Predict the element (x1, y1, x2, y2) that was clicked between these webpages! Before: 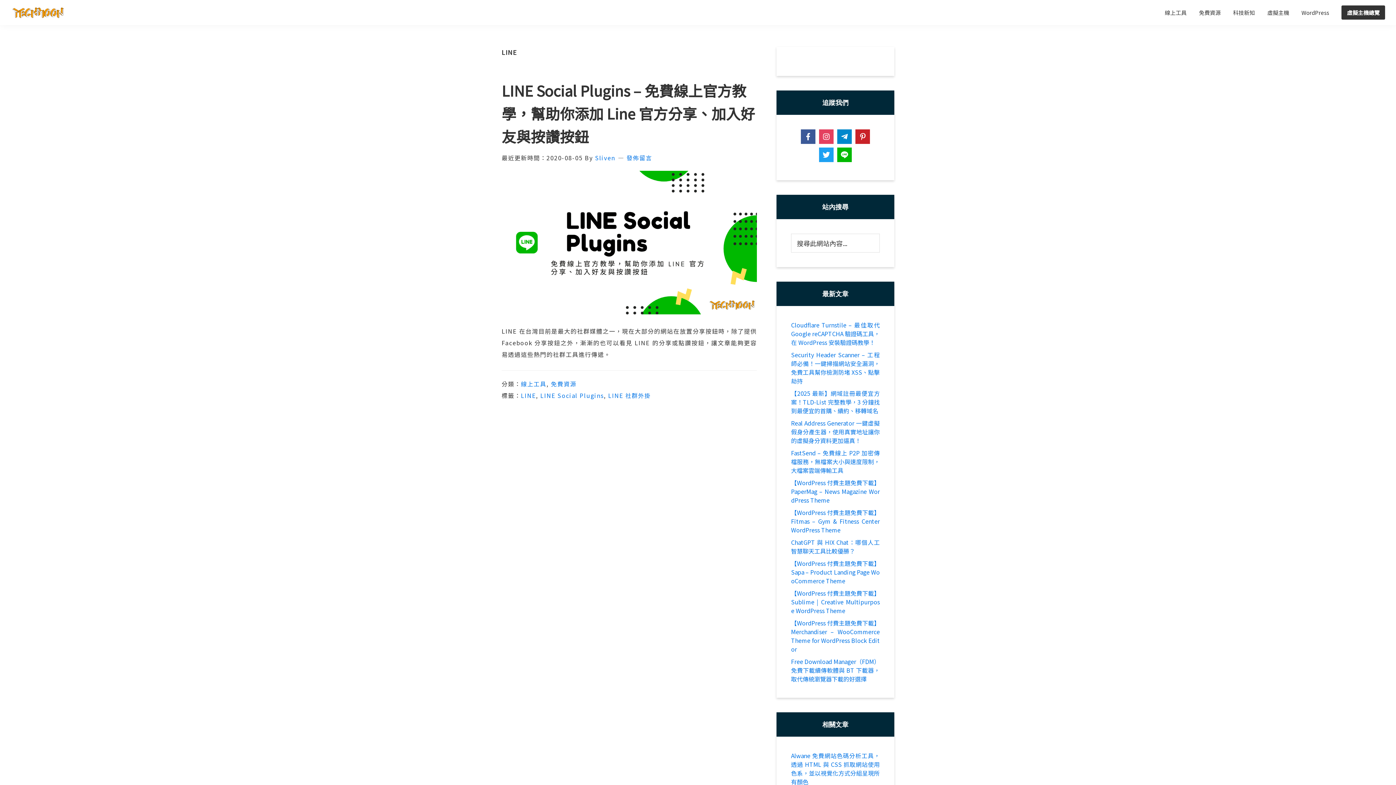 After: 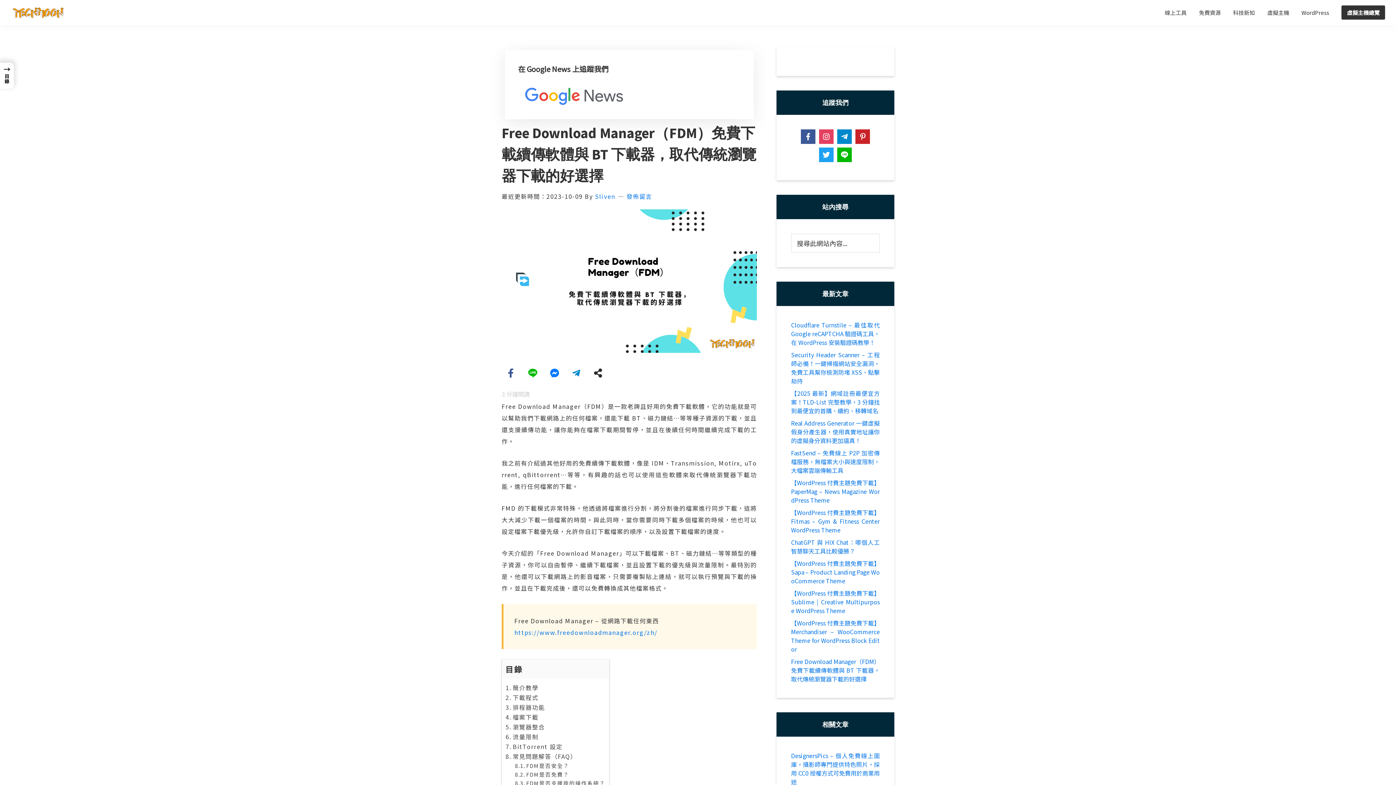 Action: label: Free Download Manager（FDM）免費下載續傳軟體與 BT 下載器，取代傳統瀏覽器下載的好選擇 bbox: (791, 657, 880, 683)